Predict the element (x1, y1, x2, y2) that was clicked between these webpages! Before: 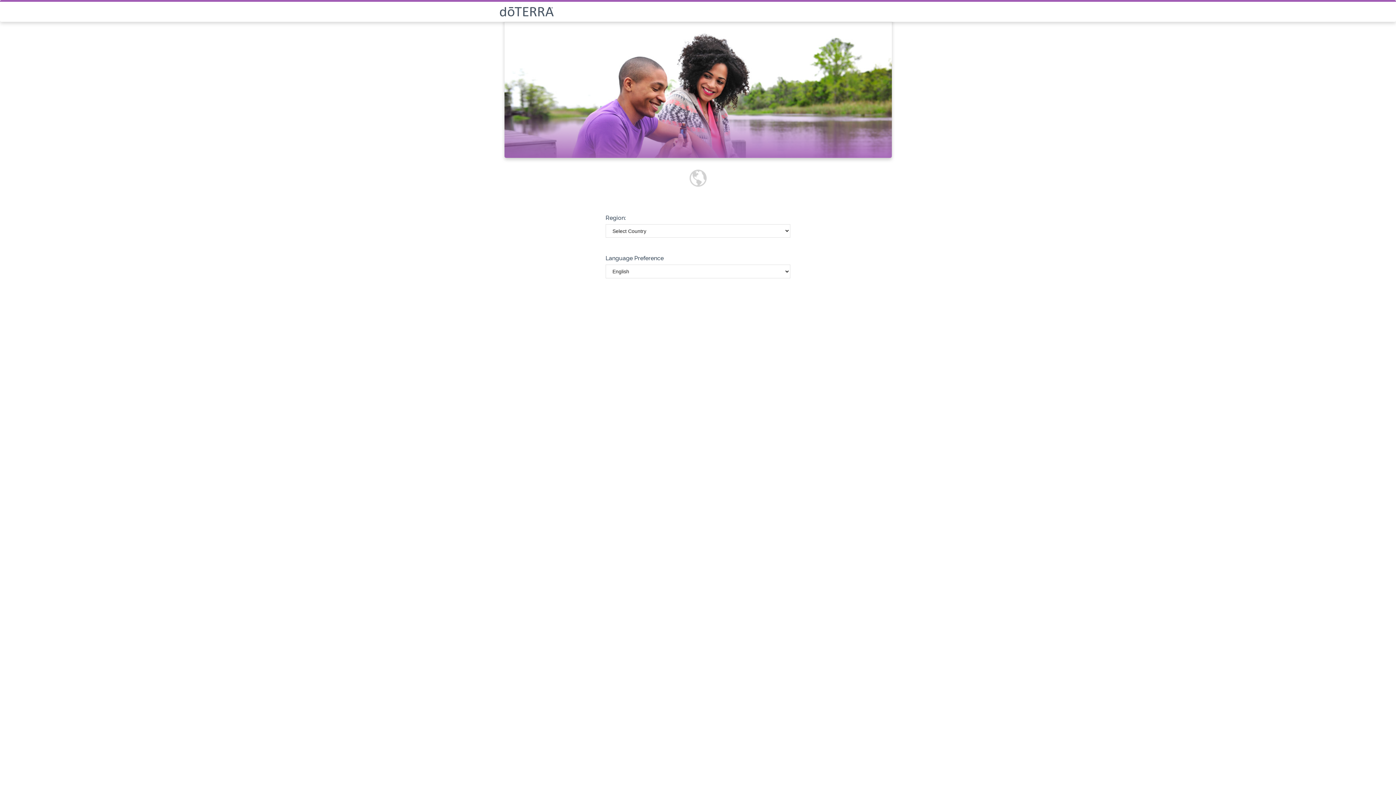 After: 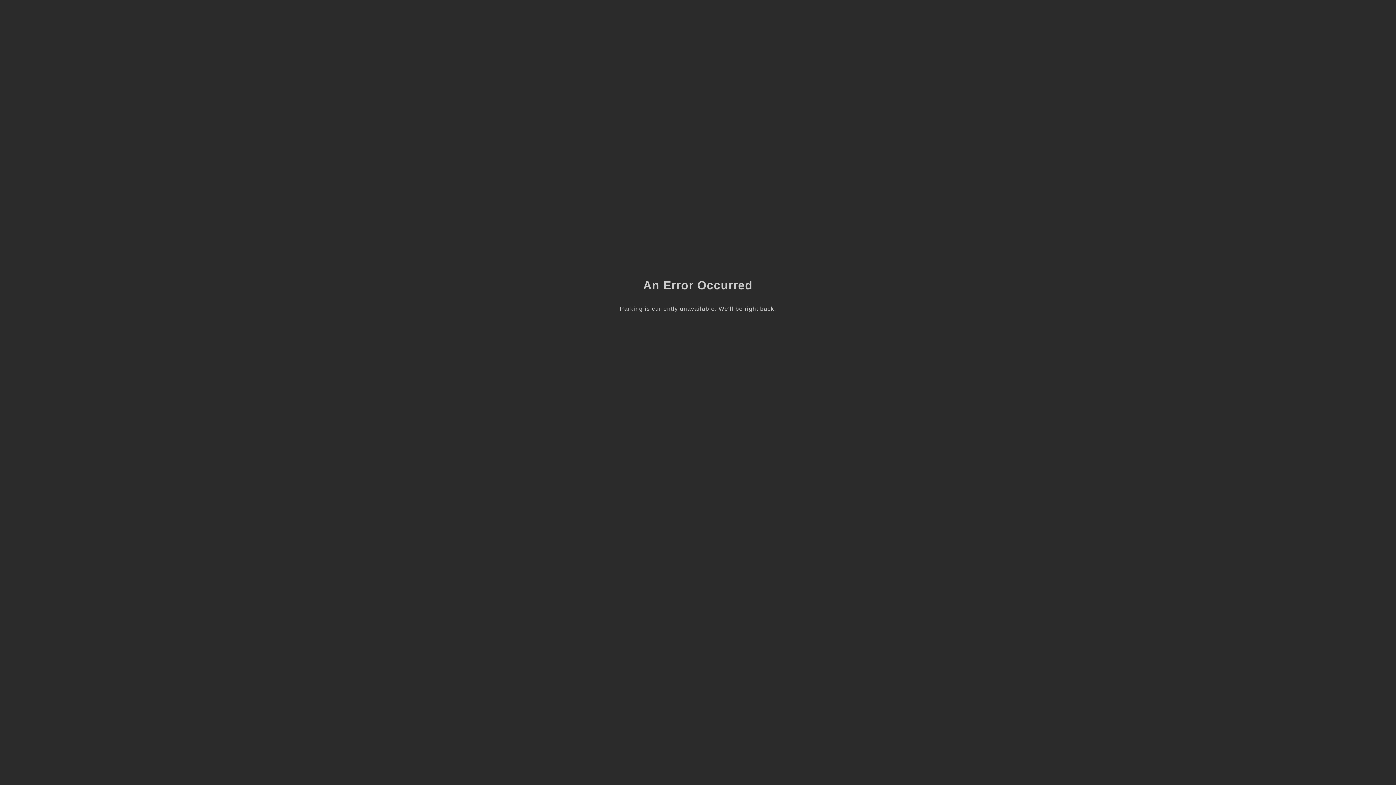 Action: bbox: (499, 6, 896, 16)